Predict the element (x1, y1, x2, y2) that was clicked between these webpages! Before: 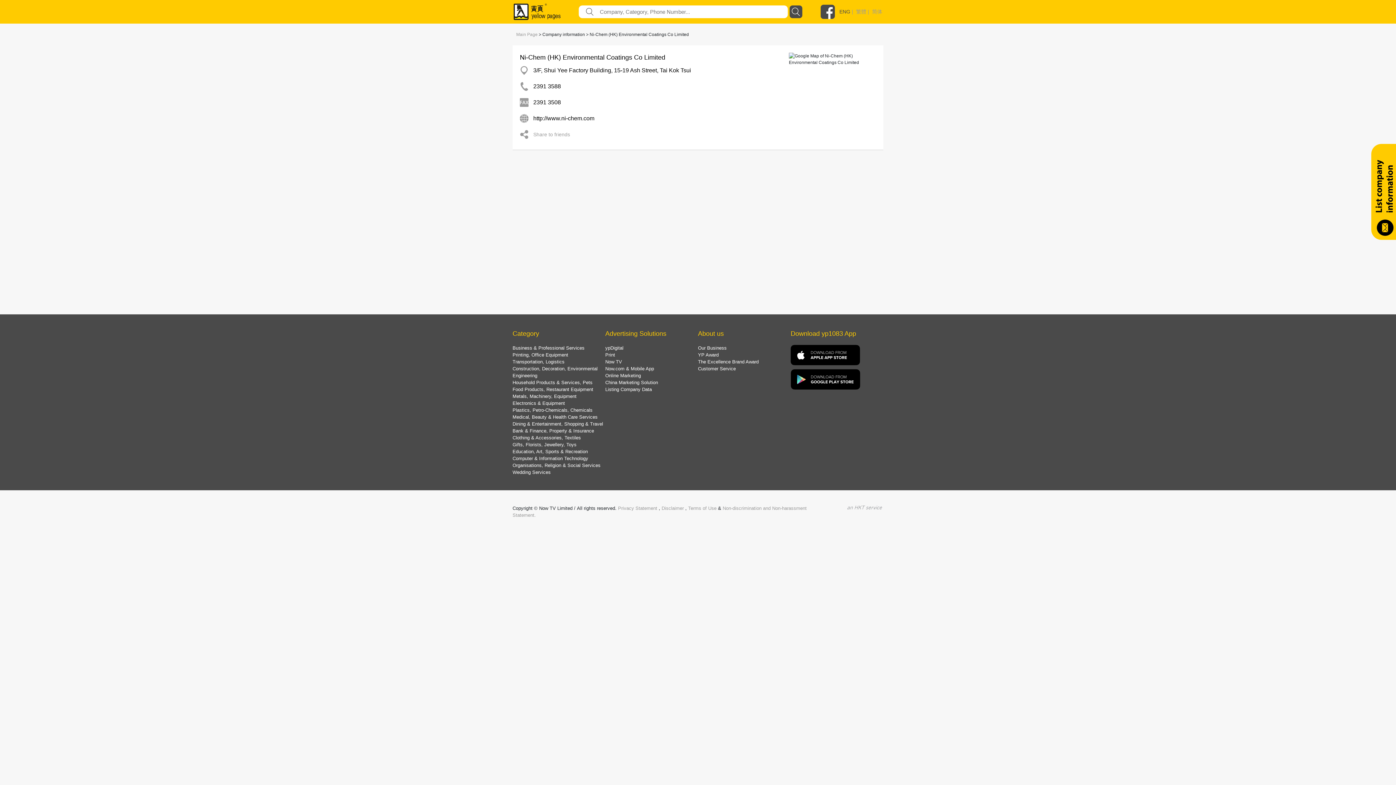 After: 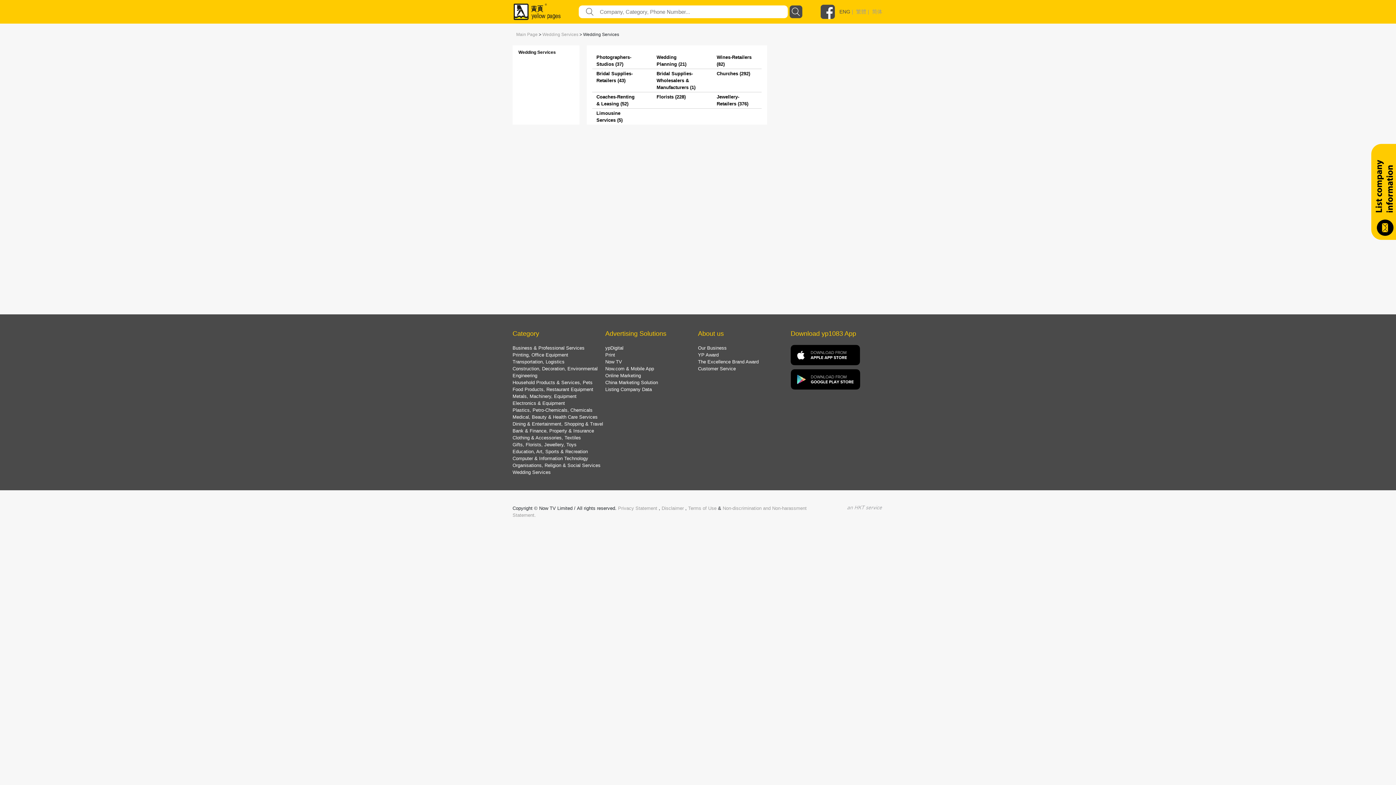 Action: label: Wedding Services bbox: (512, 469, 550, 475)